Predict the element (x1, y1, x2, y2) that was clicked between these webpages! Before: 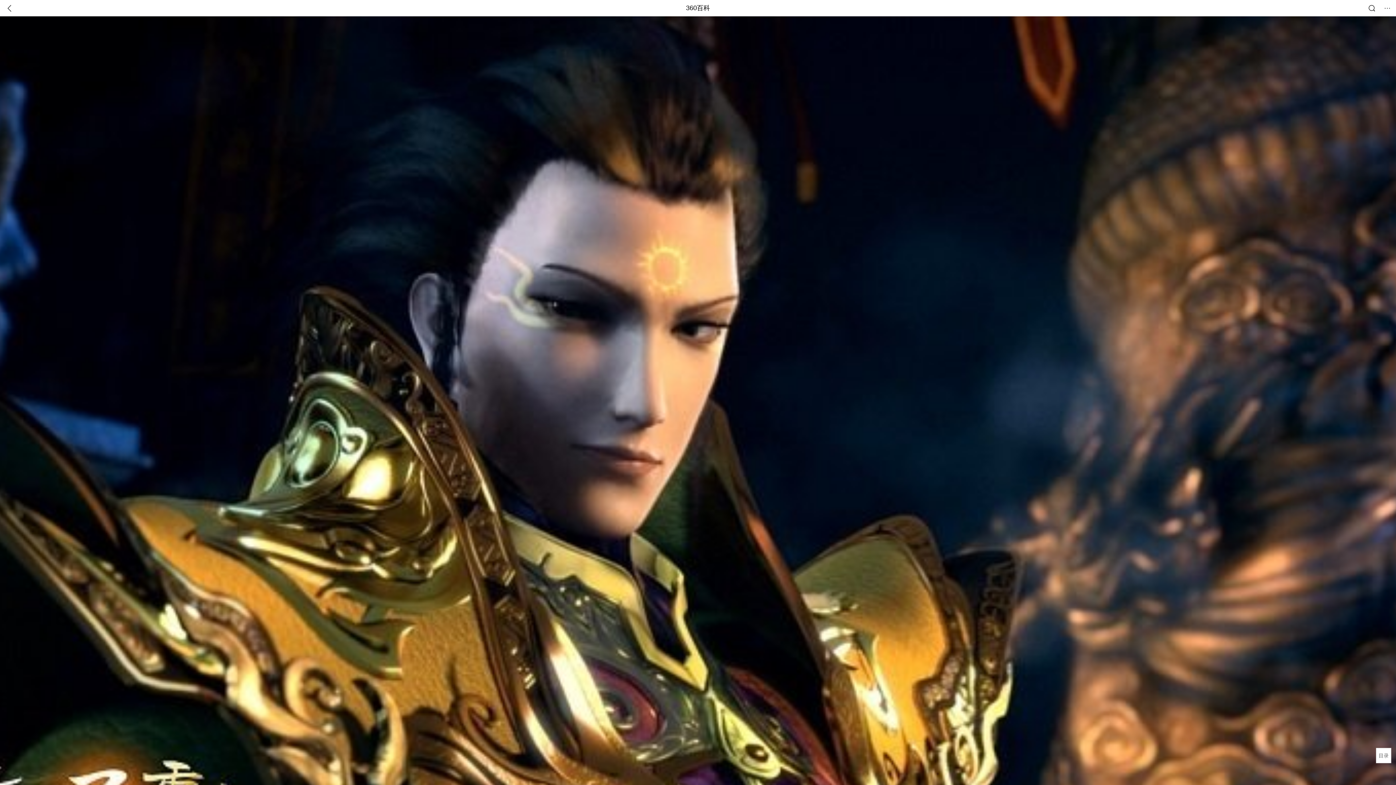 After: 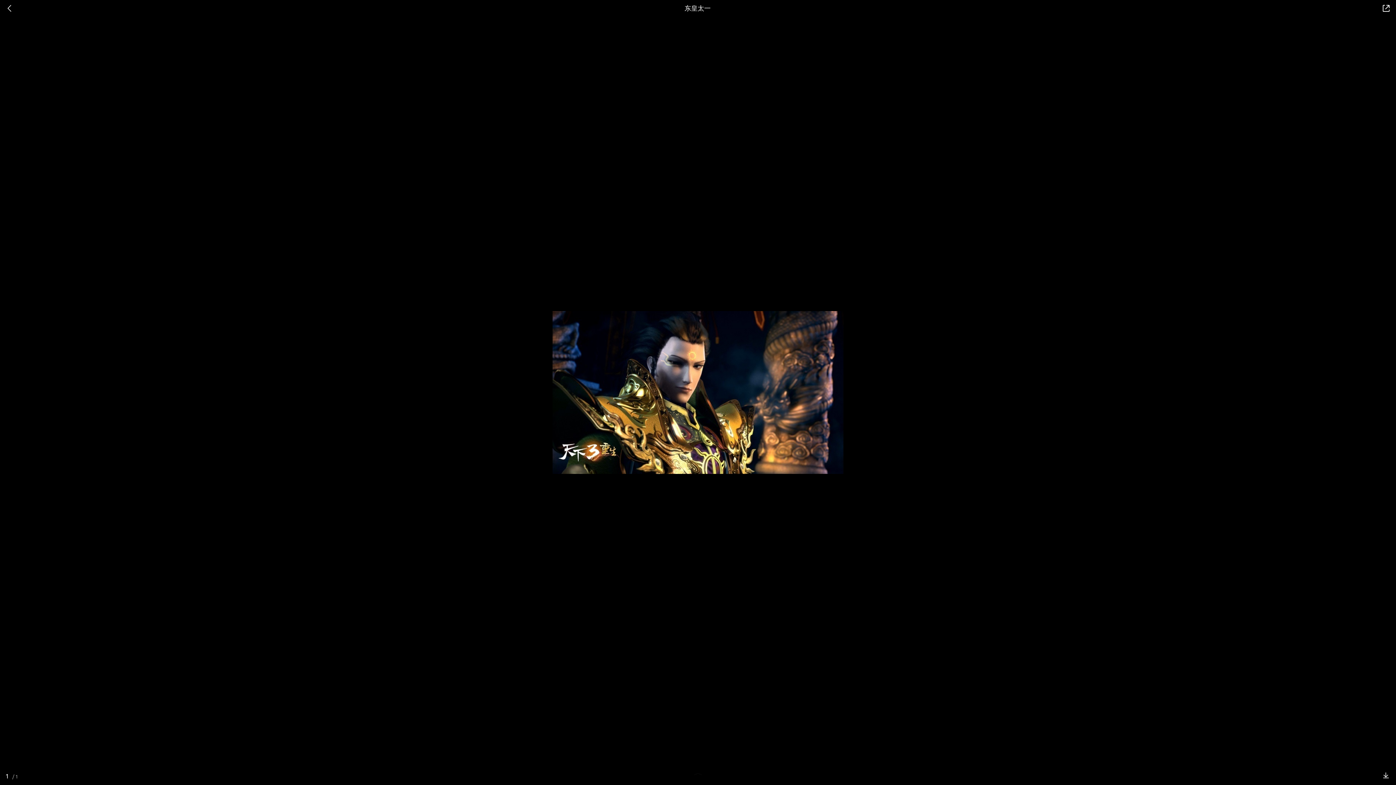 Action: bbox: (0, 472, 1521, 479)